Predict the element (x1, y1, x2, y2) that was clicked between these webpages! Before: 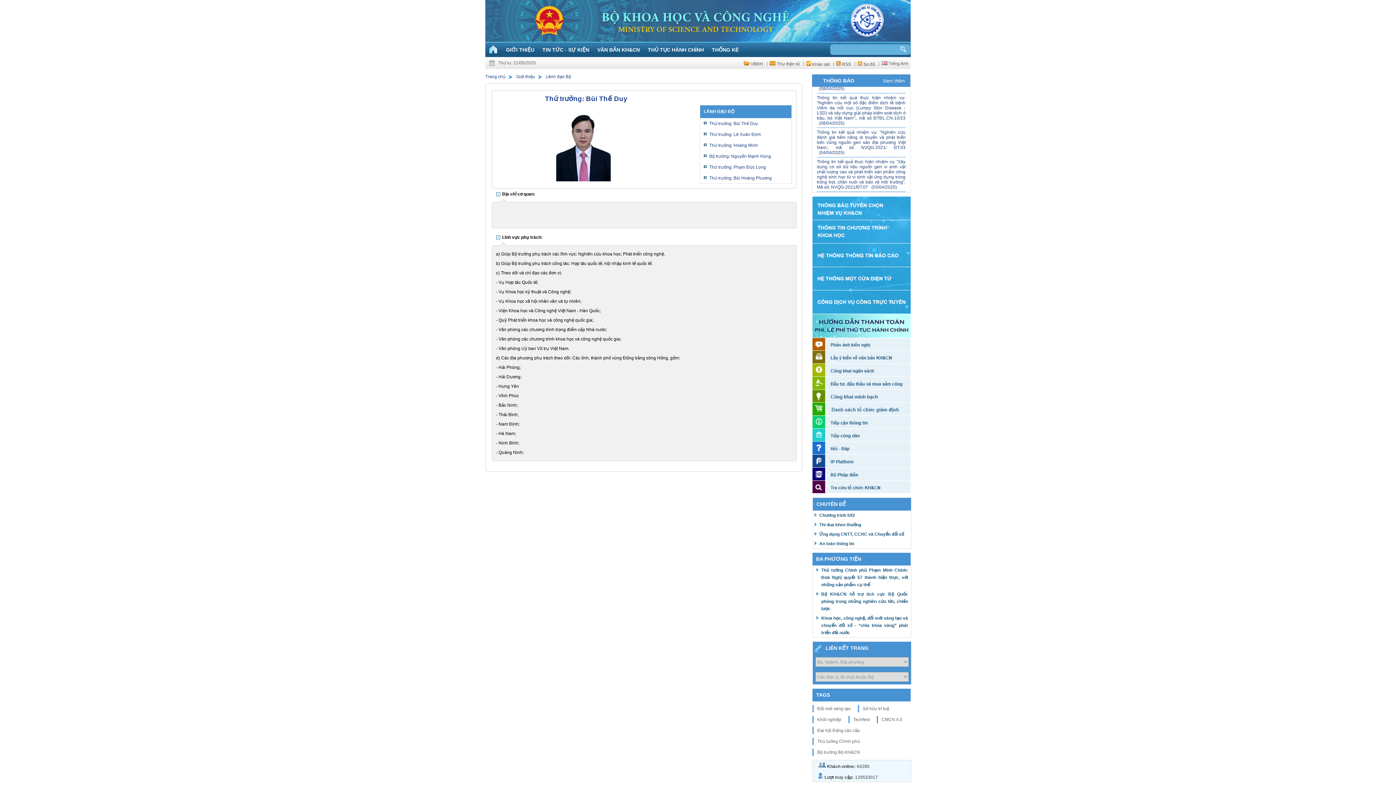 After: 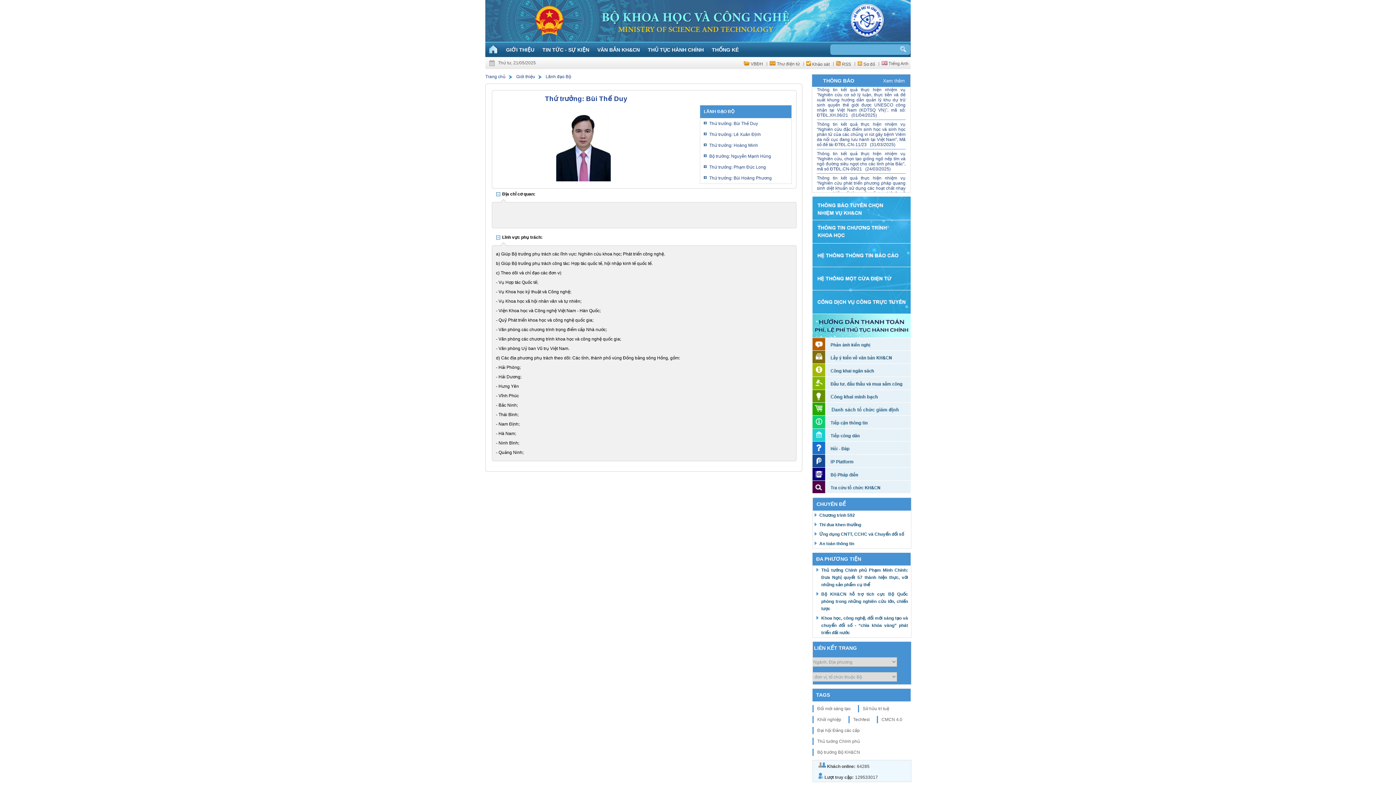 Action: bbox: (825, 642, 923, 655) label: LIÊN KẾT TRANG